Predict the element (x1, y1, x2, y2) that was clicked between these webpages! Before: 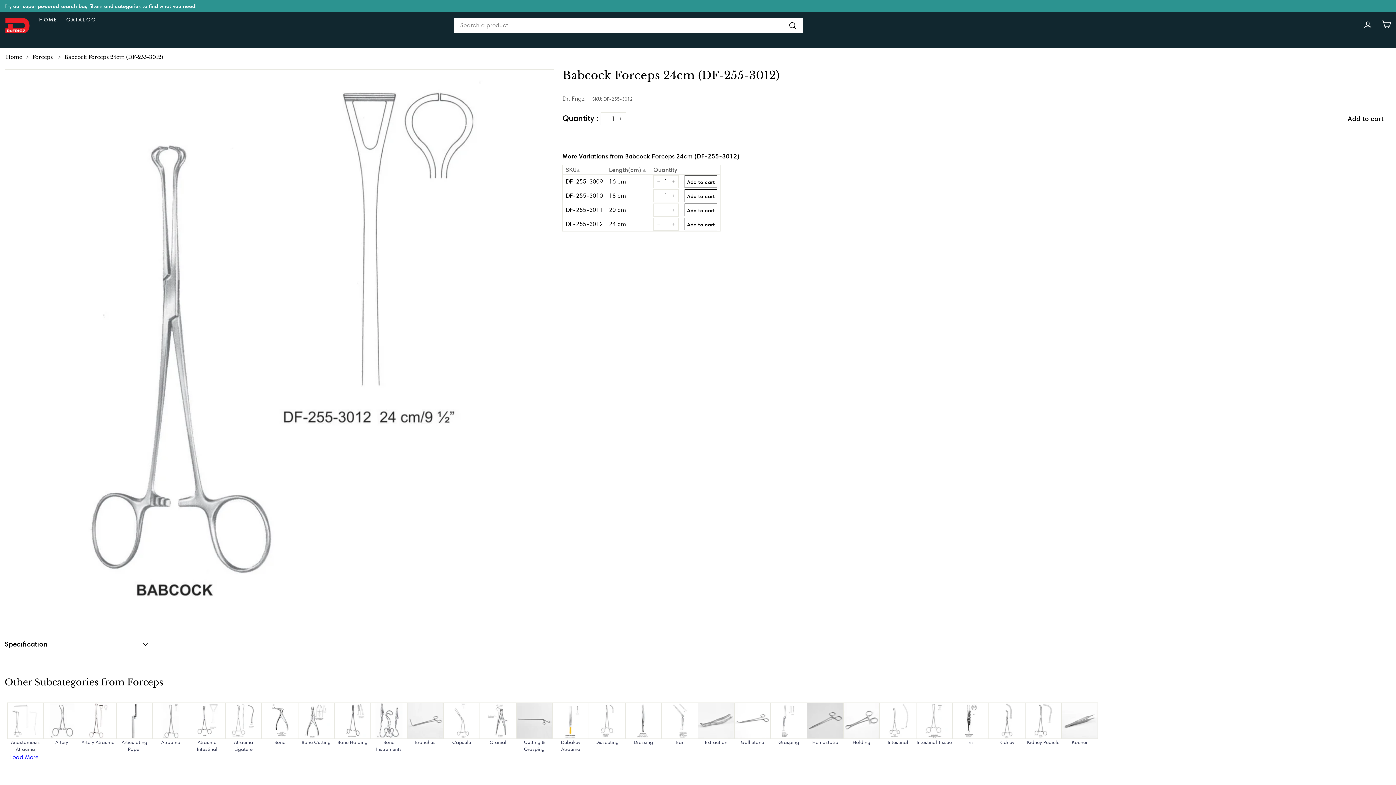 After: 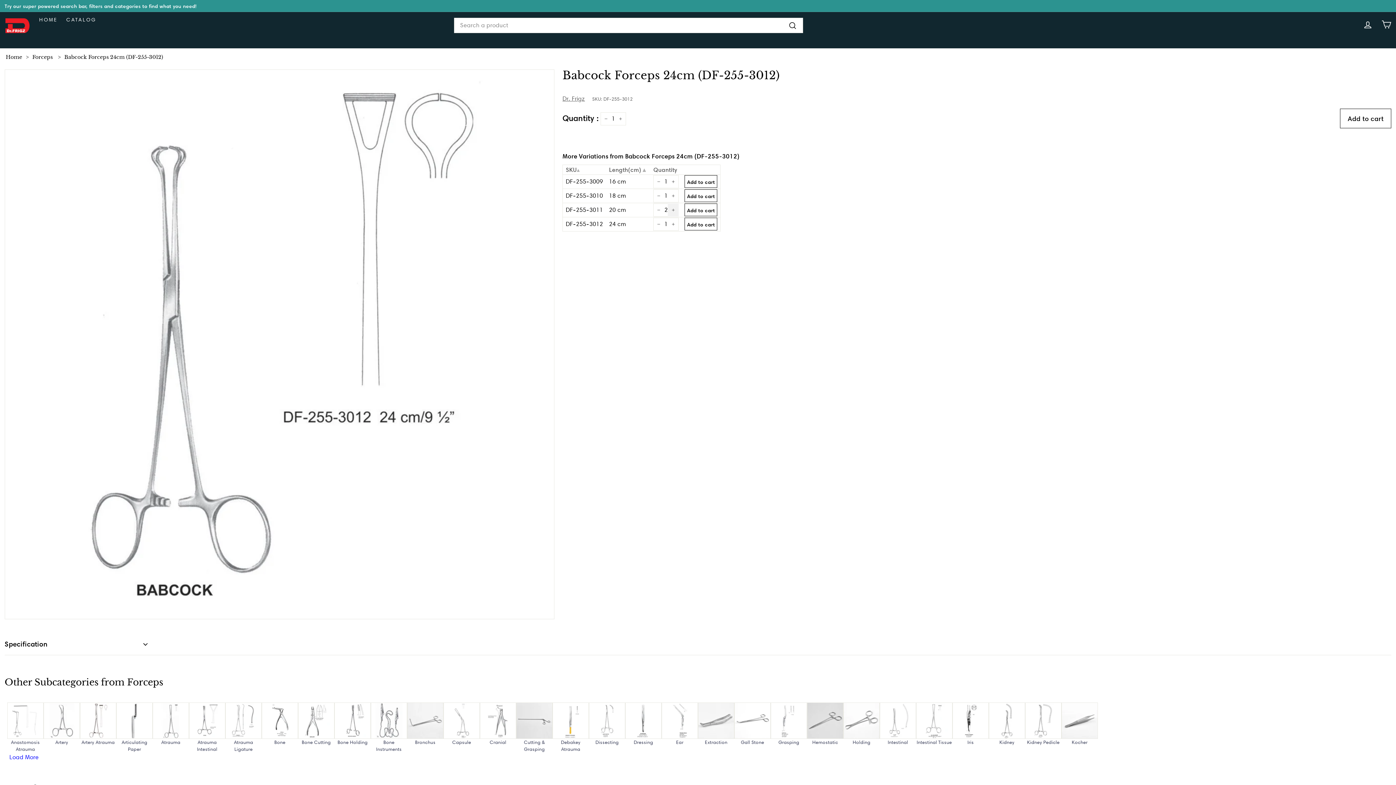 Action: bbox: (668, 203, 679, 216) label: Increase item quantity by one